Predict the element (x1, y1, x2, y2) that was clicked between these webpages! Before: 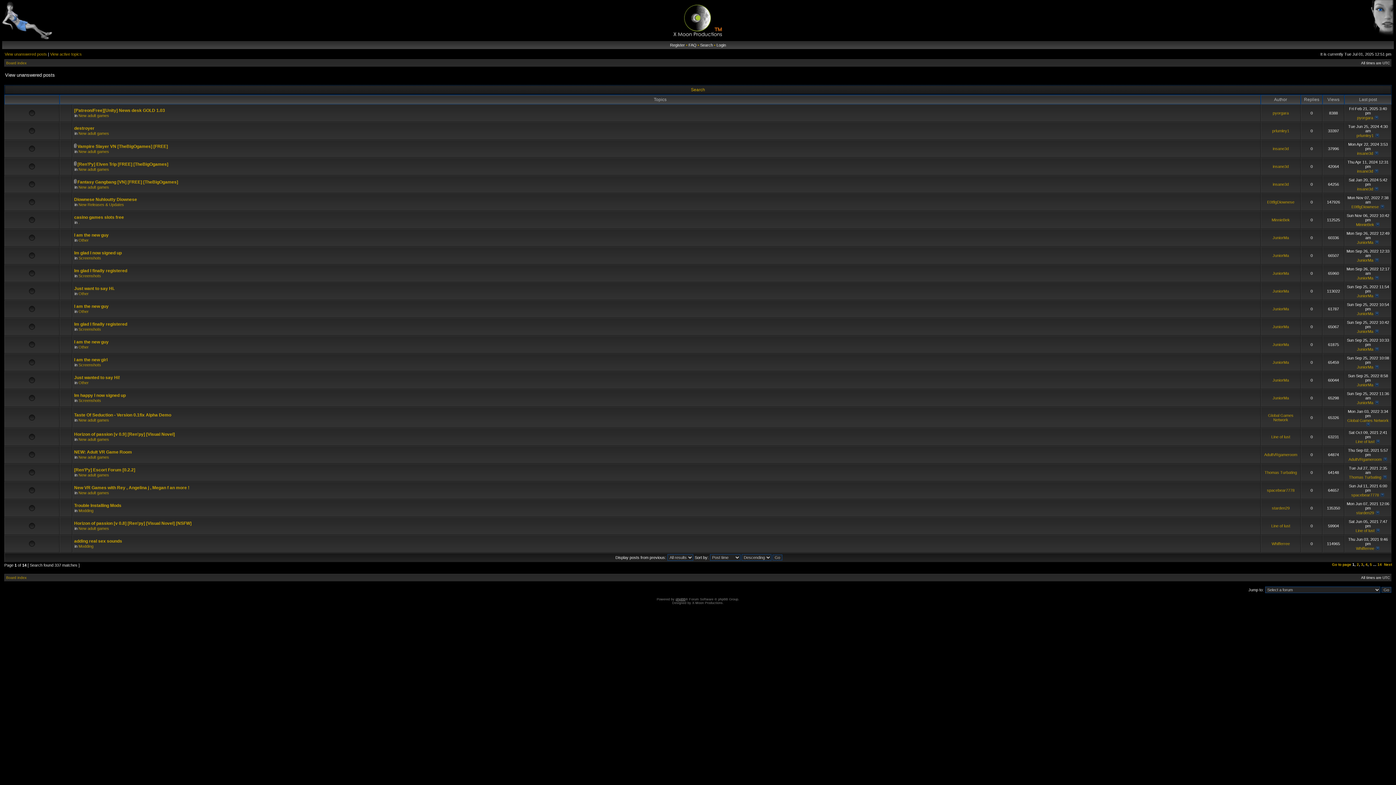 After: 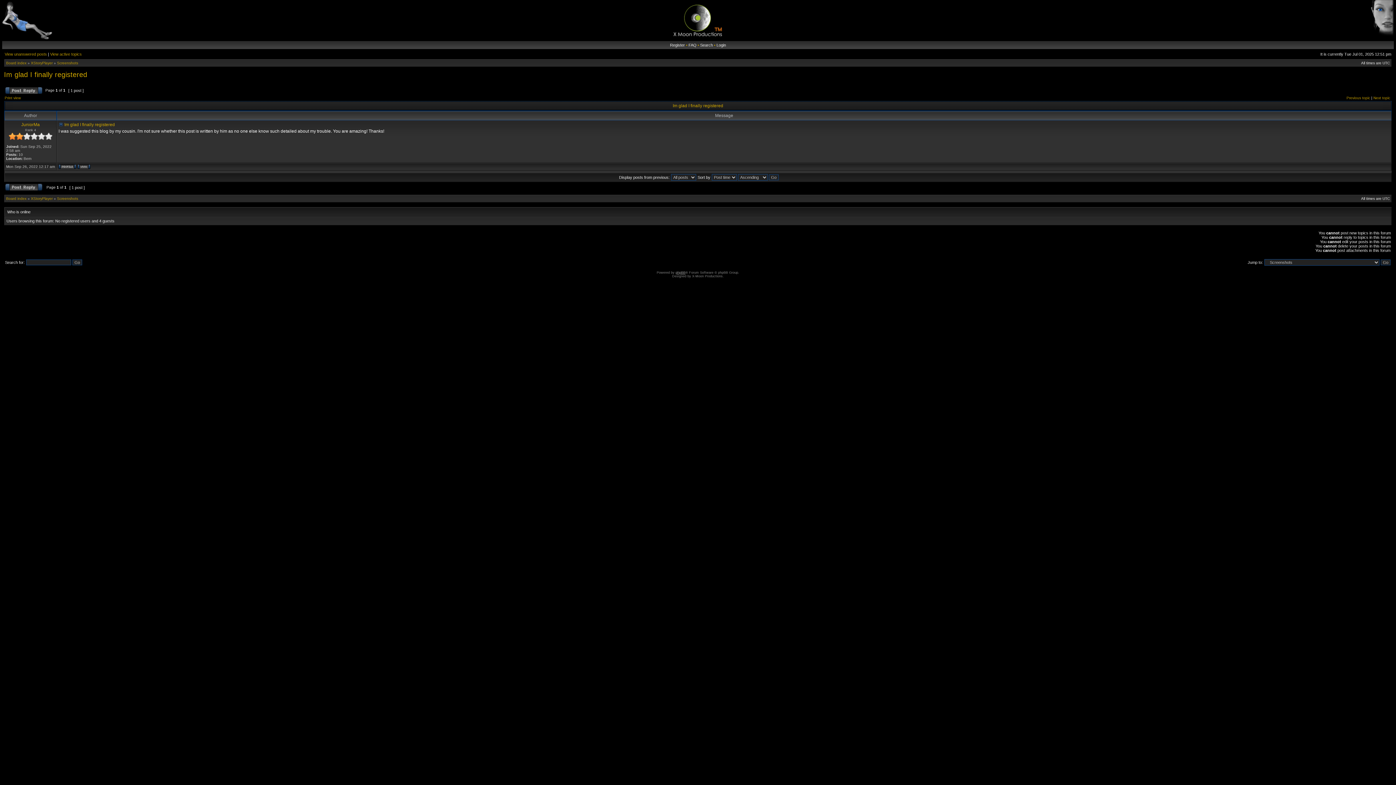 Action: bbox: (1374, 276, 1379, 280)